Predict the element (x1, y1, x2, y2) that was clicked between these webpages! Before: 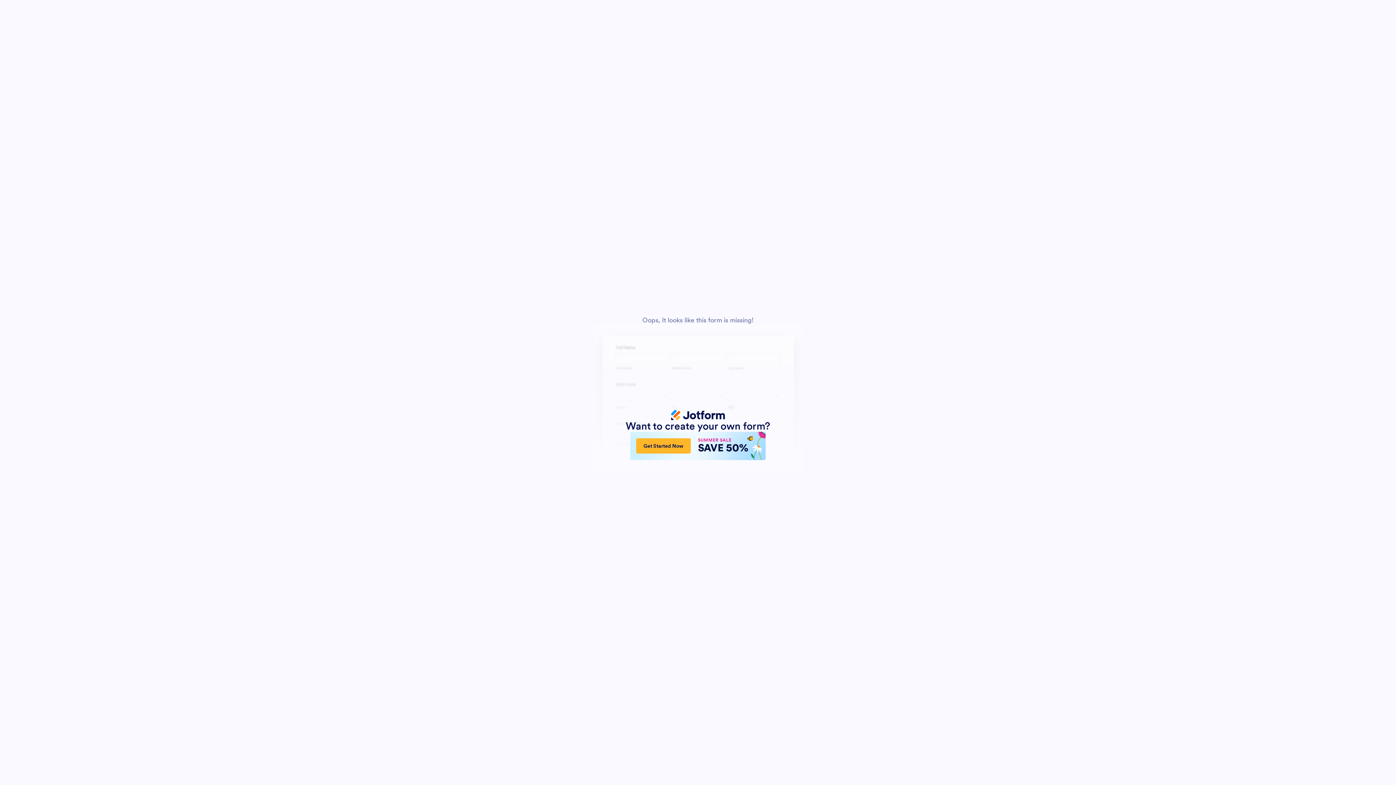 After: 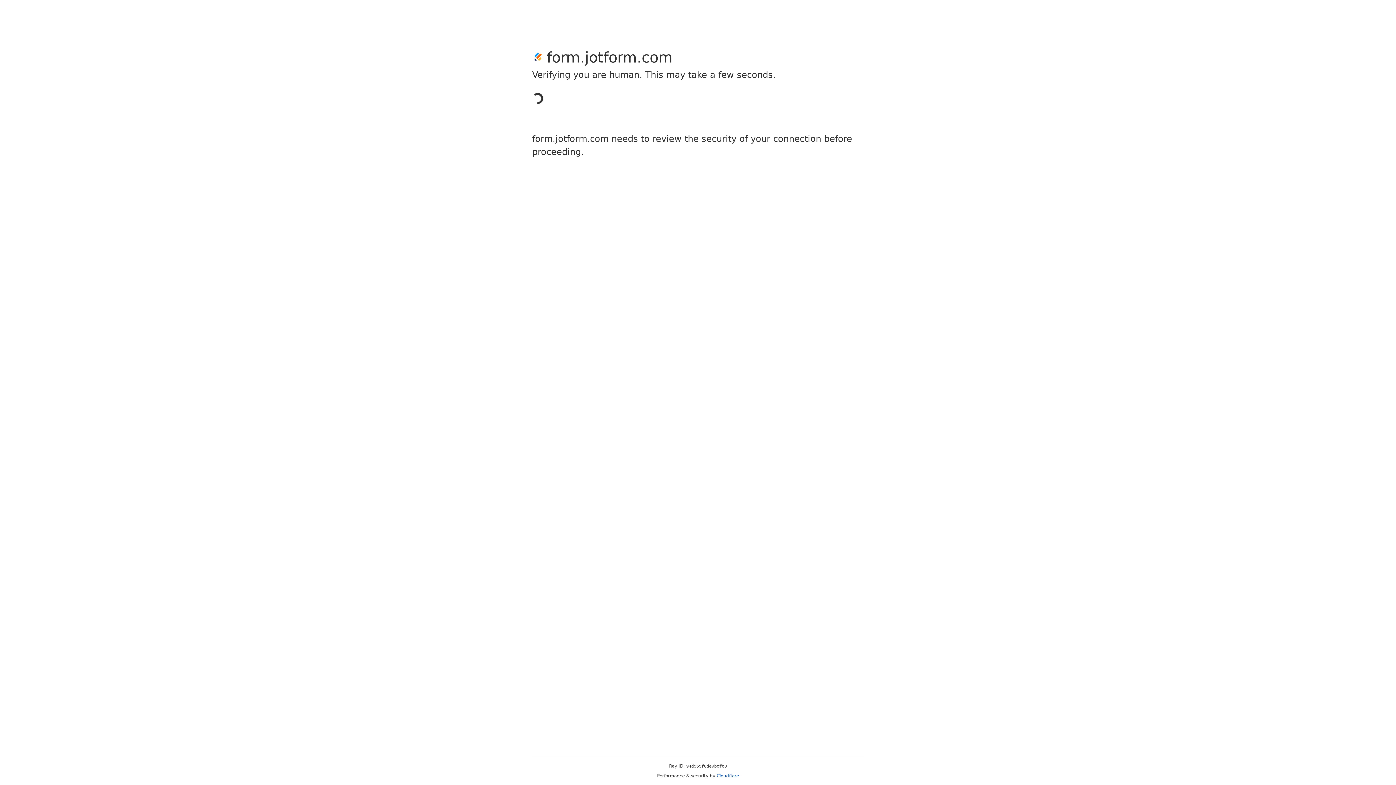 Action: bbox: (630, 432, 765, 460) label: Get Started Now
SUMMER SALE
SAVE 50%